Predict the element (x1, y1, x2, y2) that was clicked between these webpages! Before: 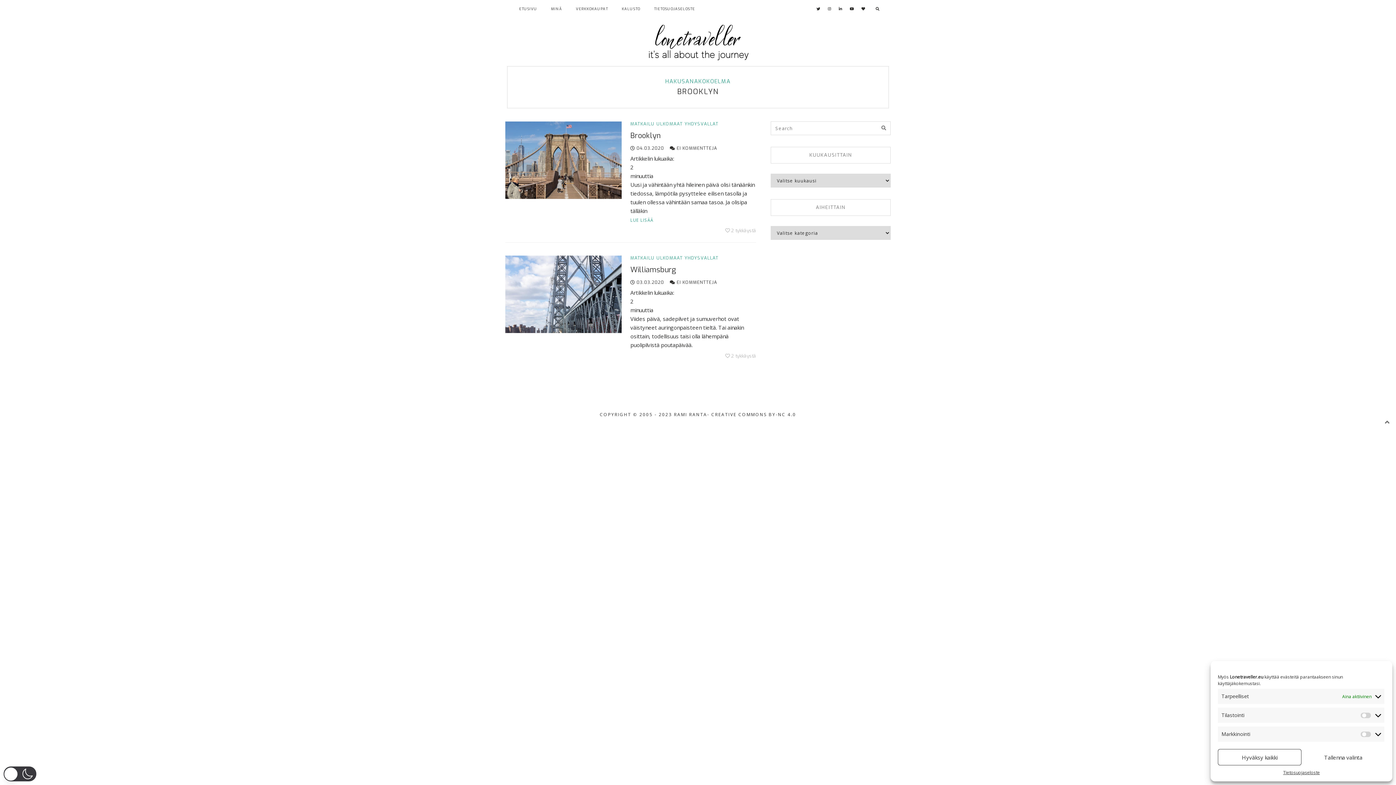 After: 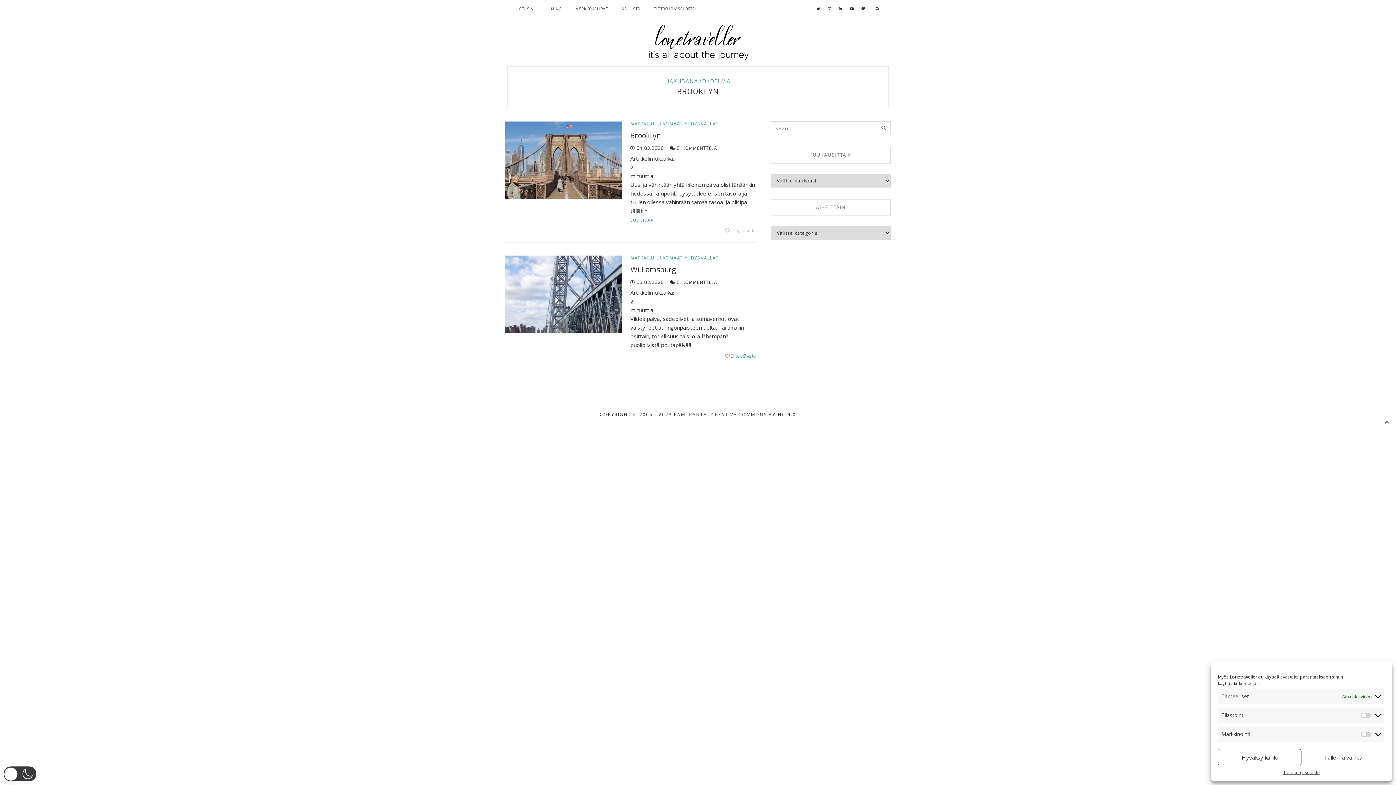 Action: bbox: (725, 353, 756, 358) label: 2 tykkäystä